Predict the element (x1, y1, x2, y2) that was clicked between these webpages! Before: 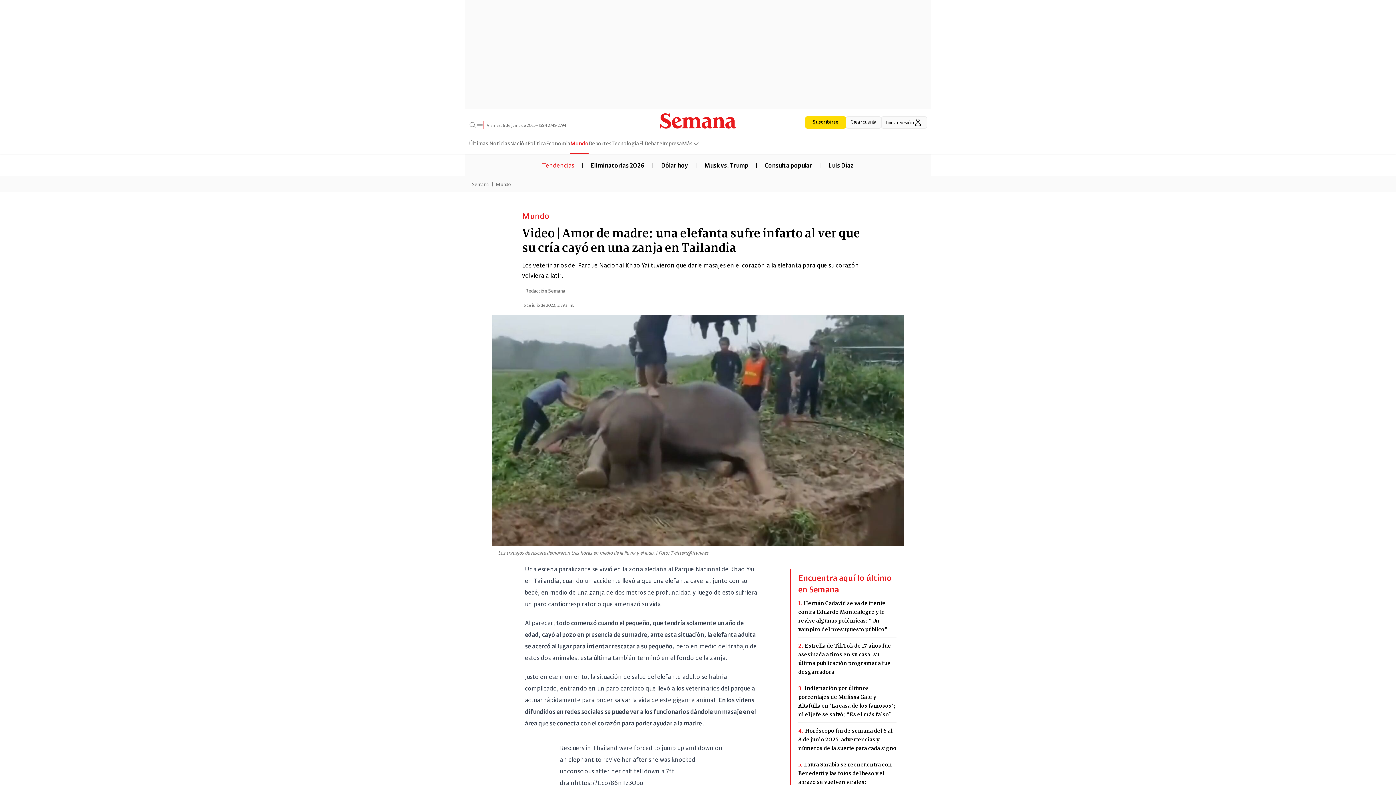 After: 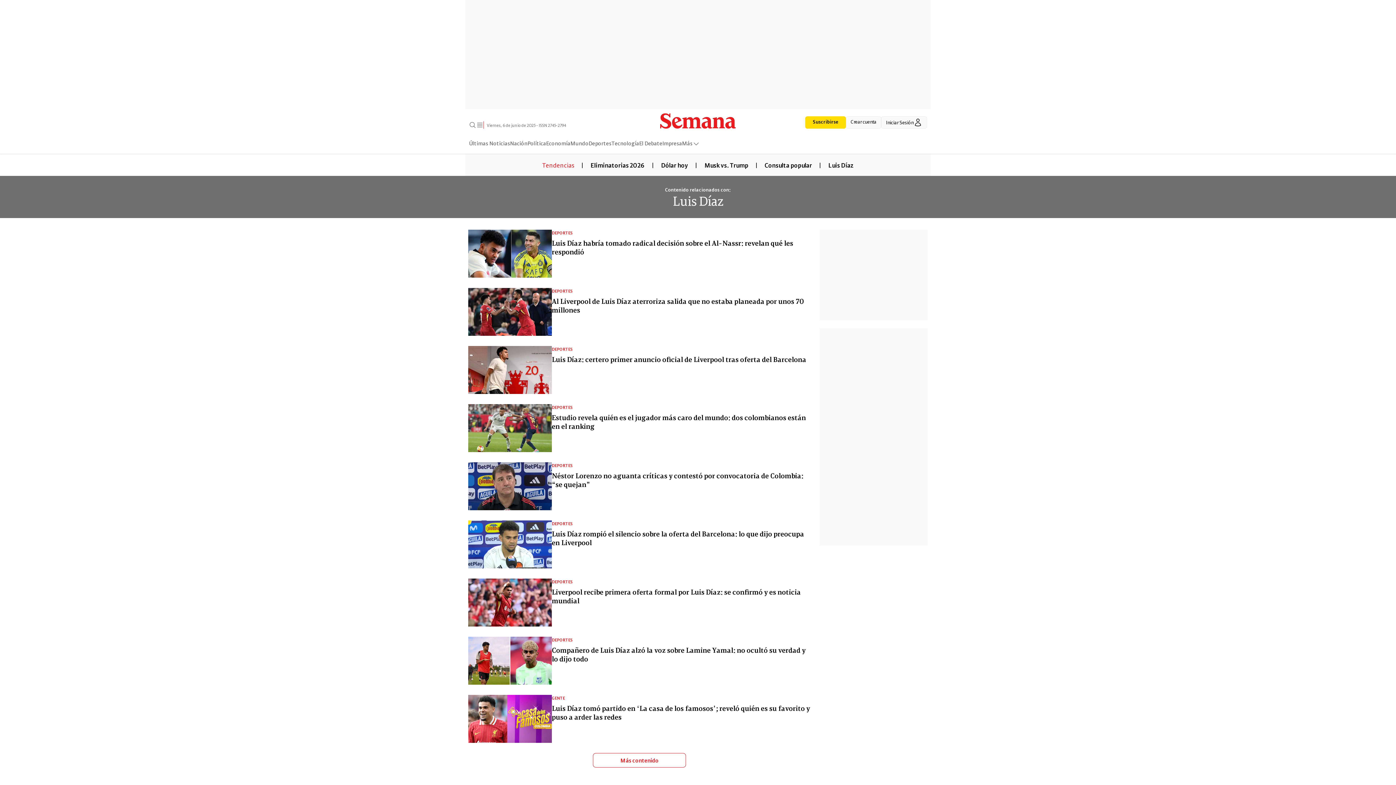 Action: label: Luis Díaz bbox: (821, 160, 861, 168)